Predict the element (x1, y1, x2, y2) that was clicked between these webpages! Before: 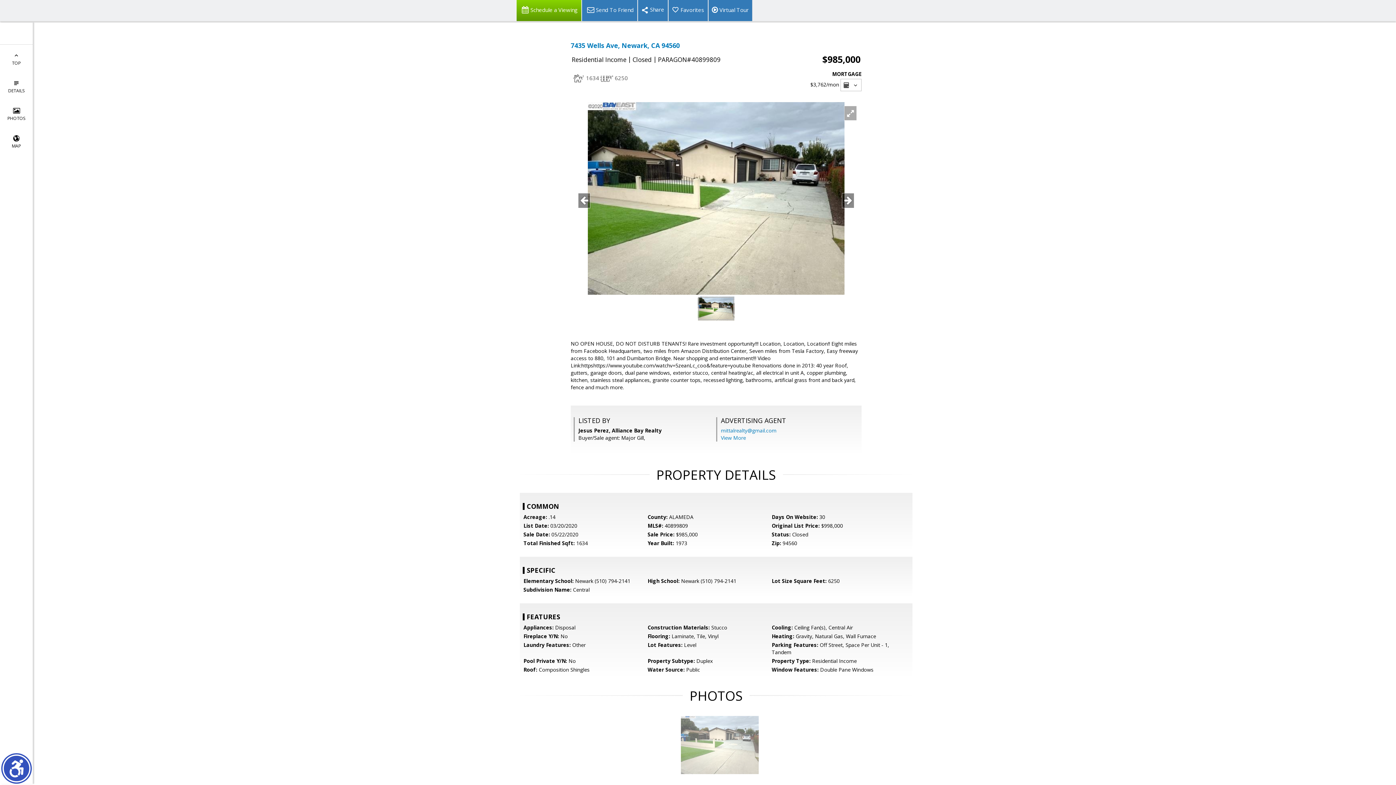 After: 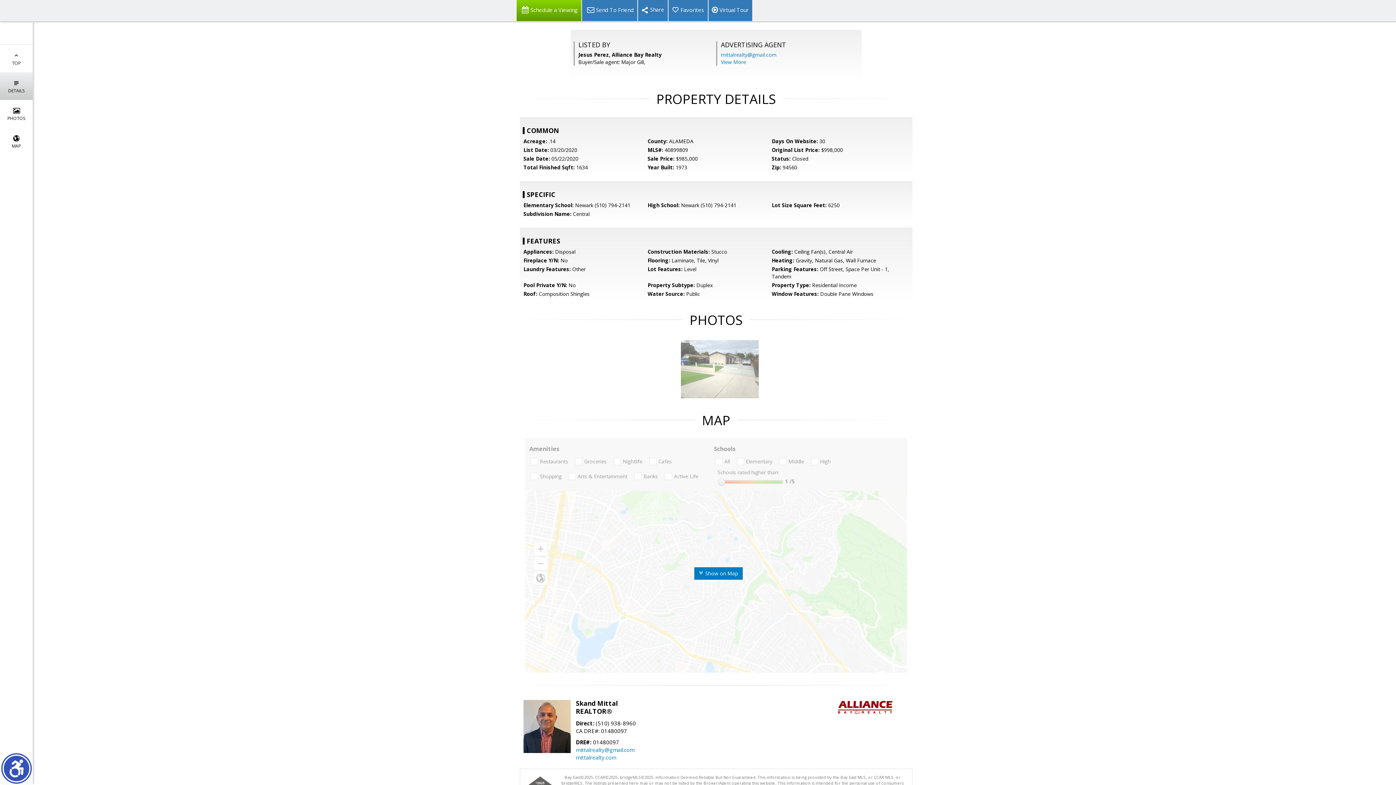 Action: bbox: (0, 72, 32, 100) label: 
DETAILS